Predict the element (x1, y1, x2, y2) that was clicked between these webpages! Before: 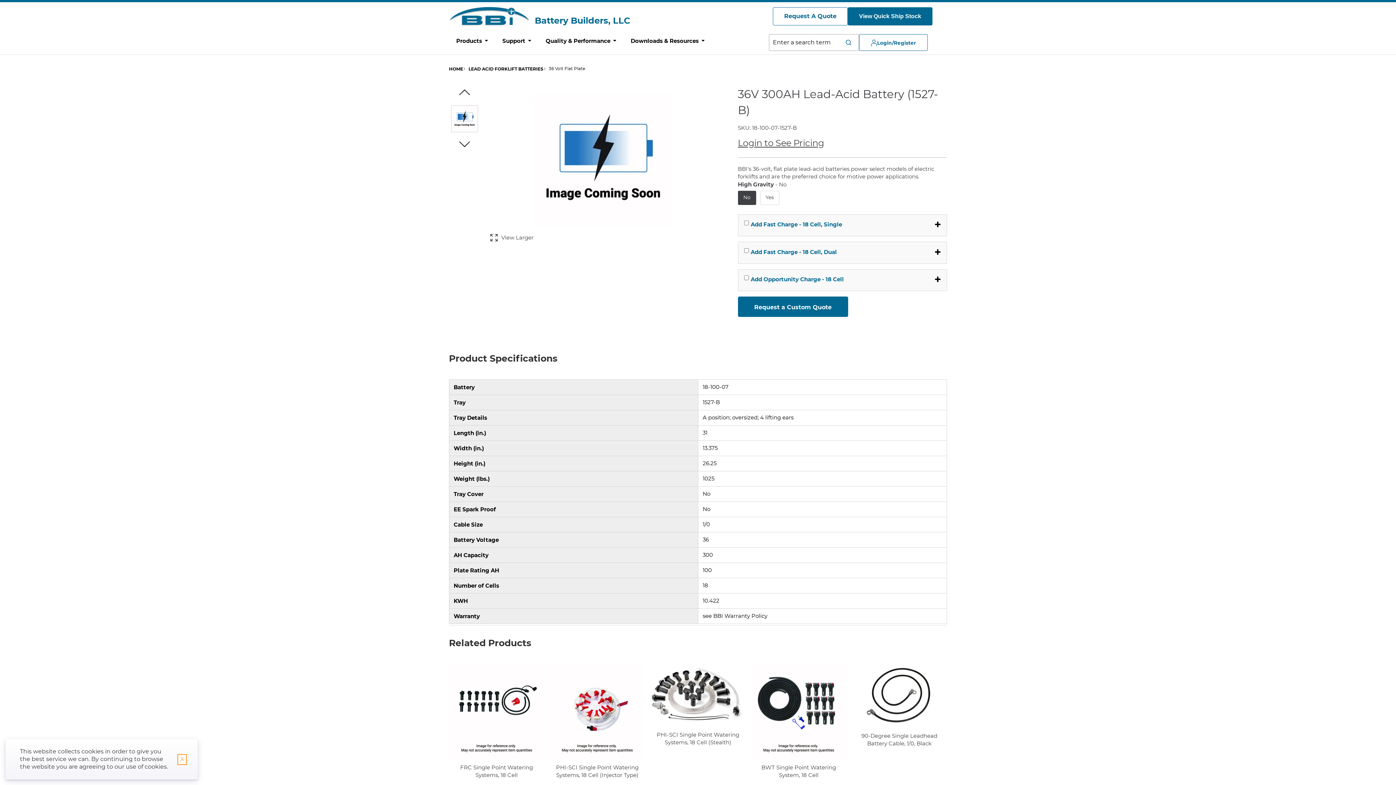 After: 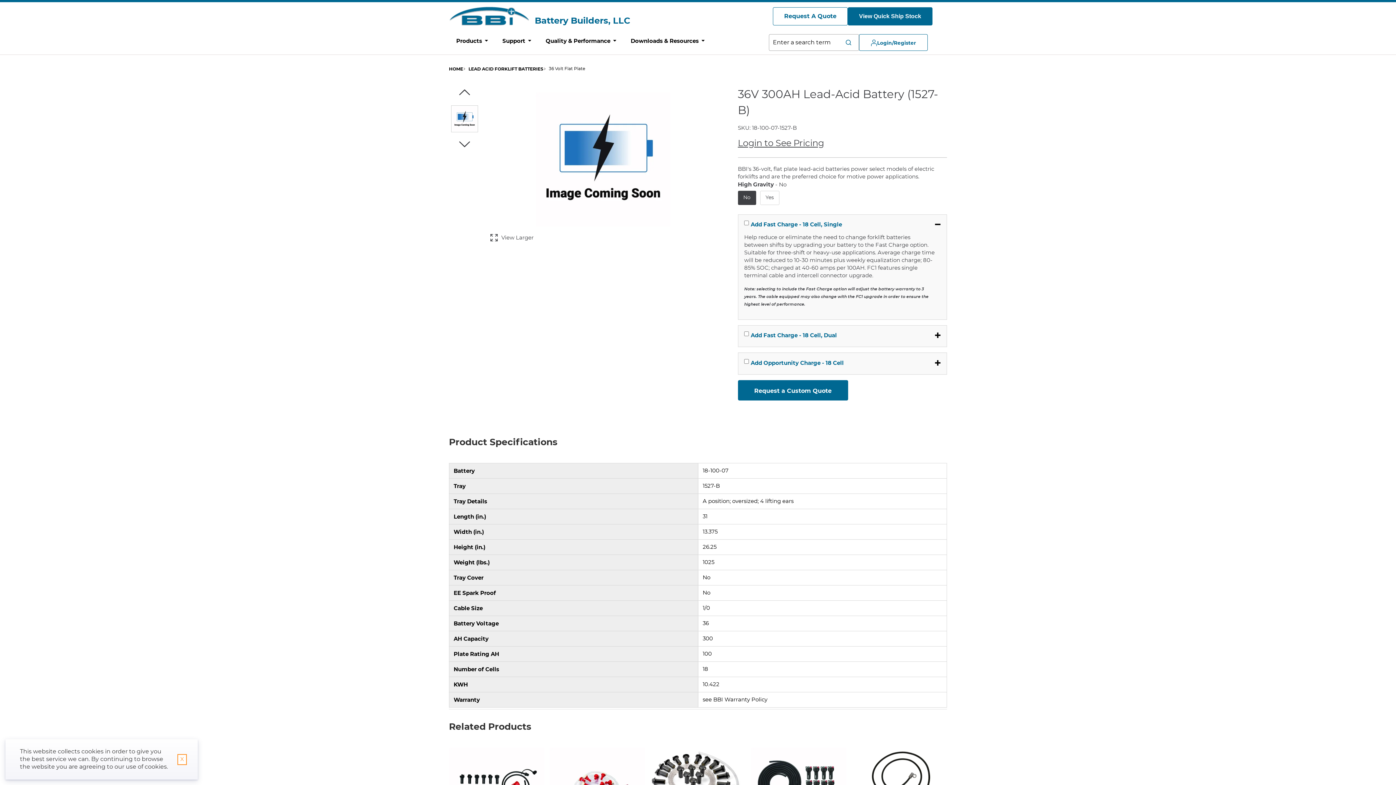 Action: bbox: (935, 220, 940, 228) label: Show Add on Details